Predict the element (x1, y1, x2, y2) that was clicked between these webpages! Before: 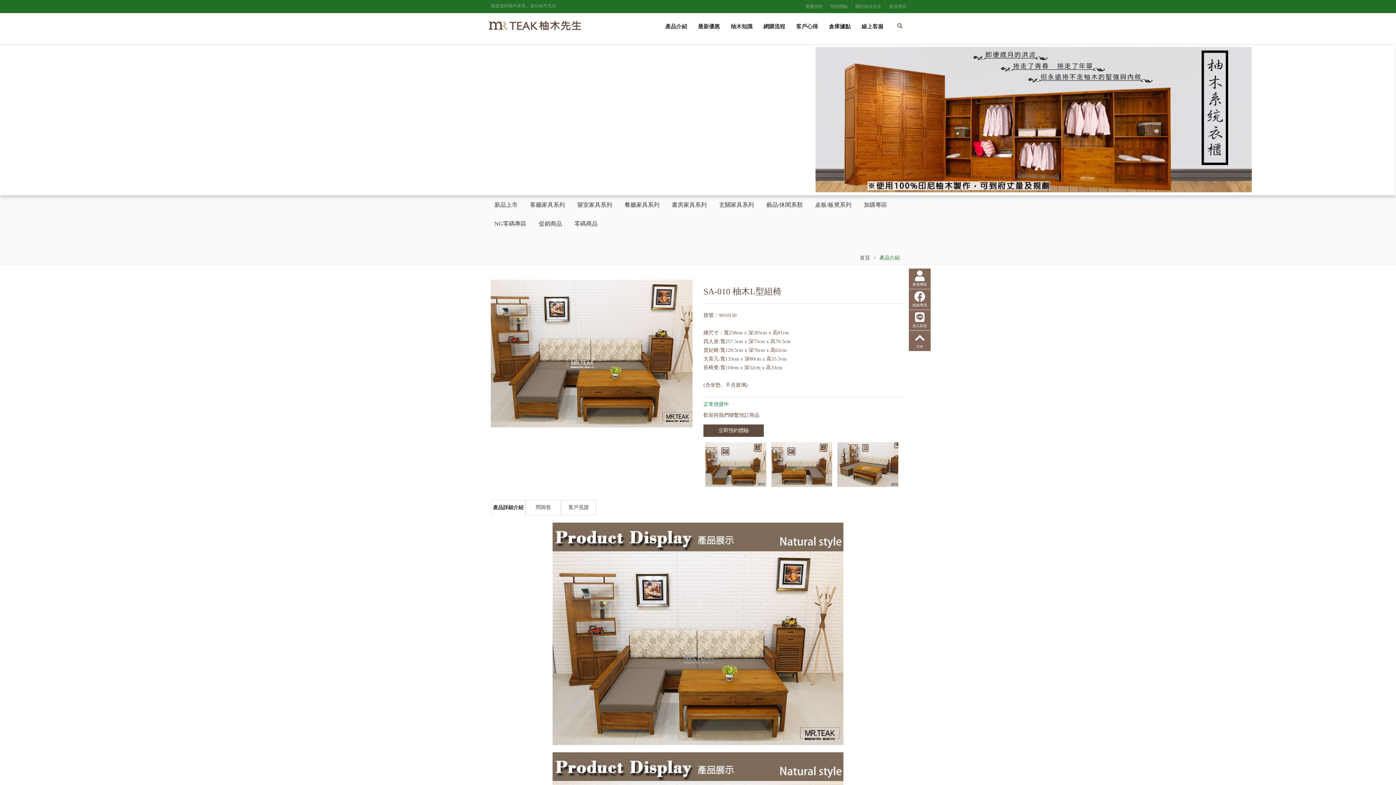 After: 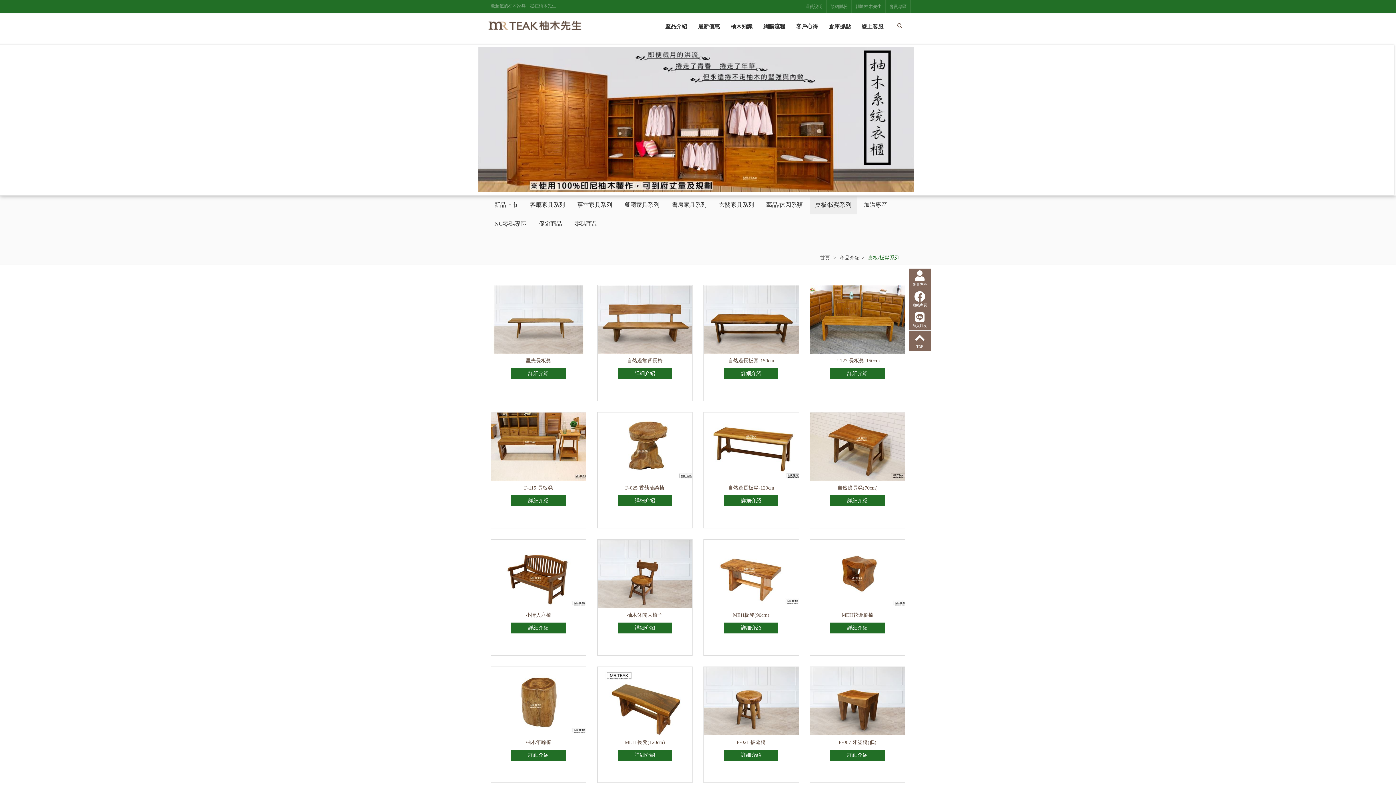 Action: bbox: (809, 195, 857, 214) label: 桌板/板凳系列